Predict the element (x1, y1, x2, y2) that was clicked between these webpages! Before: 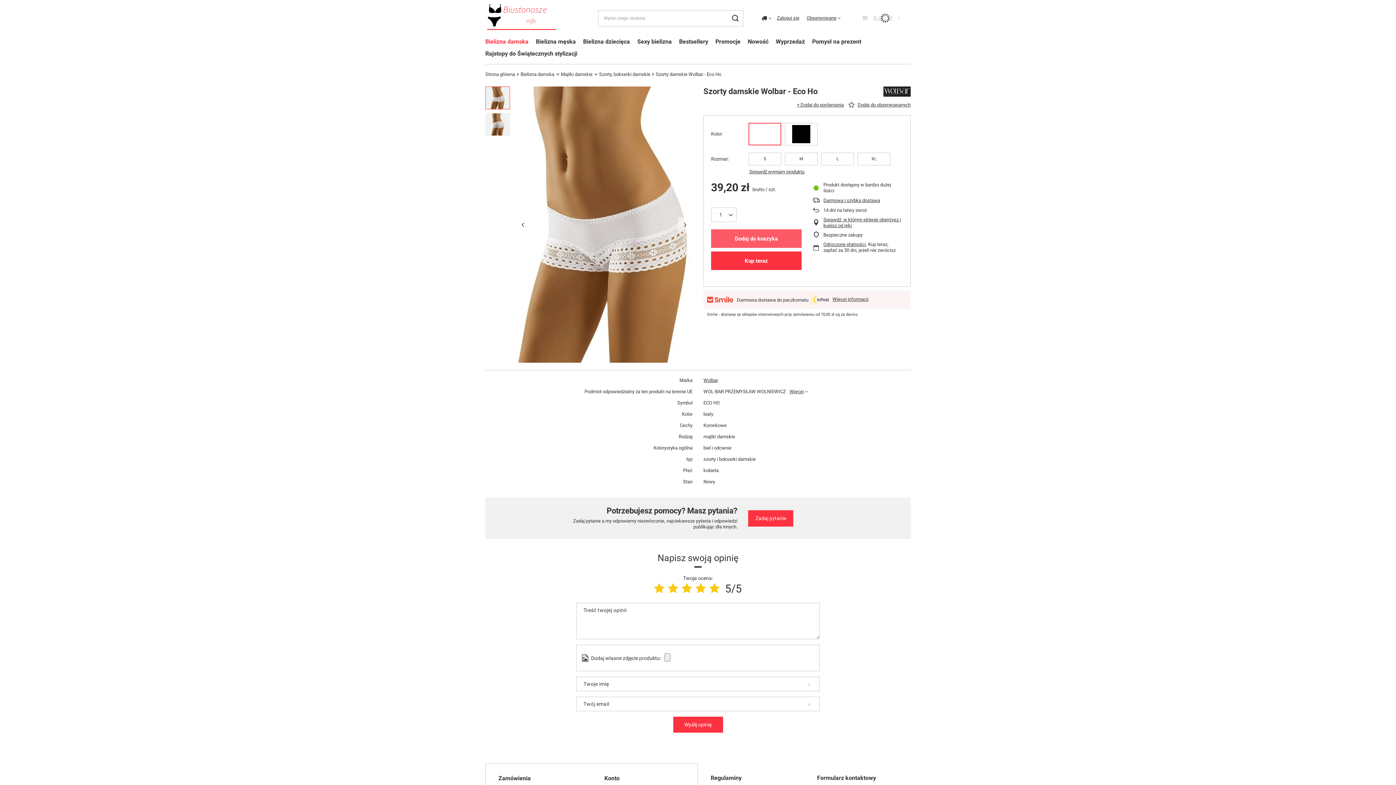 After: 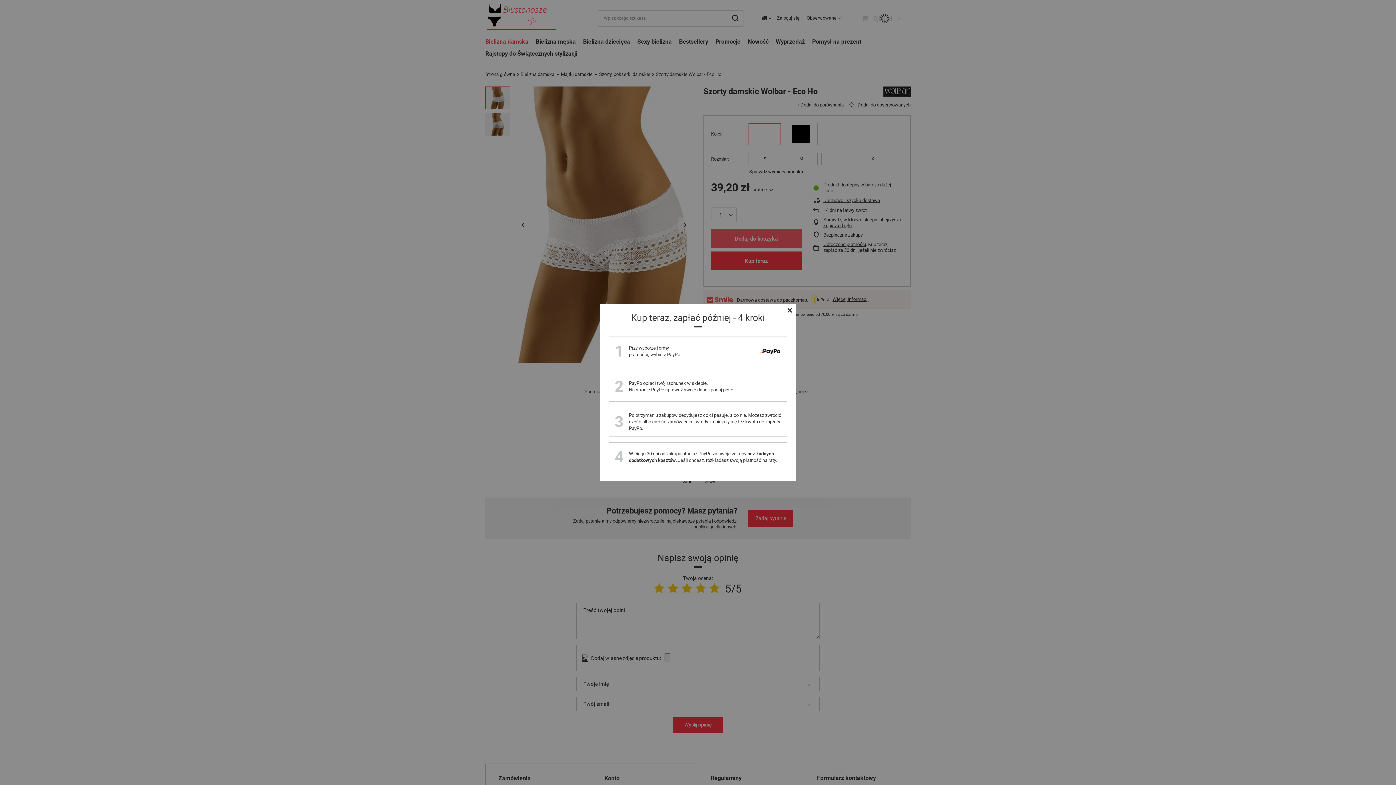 Action: label: Odroczone płatności bbox: (823, 241, 866, 247)